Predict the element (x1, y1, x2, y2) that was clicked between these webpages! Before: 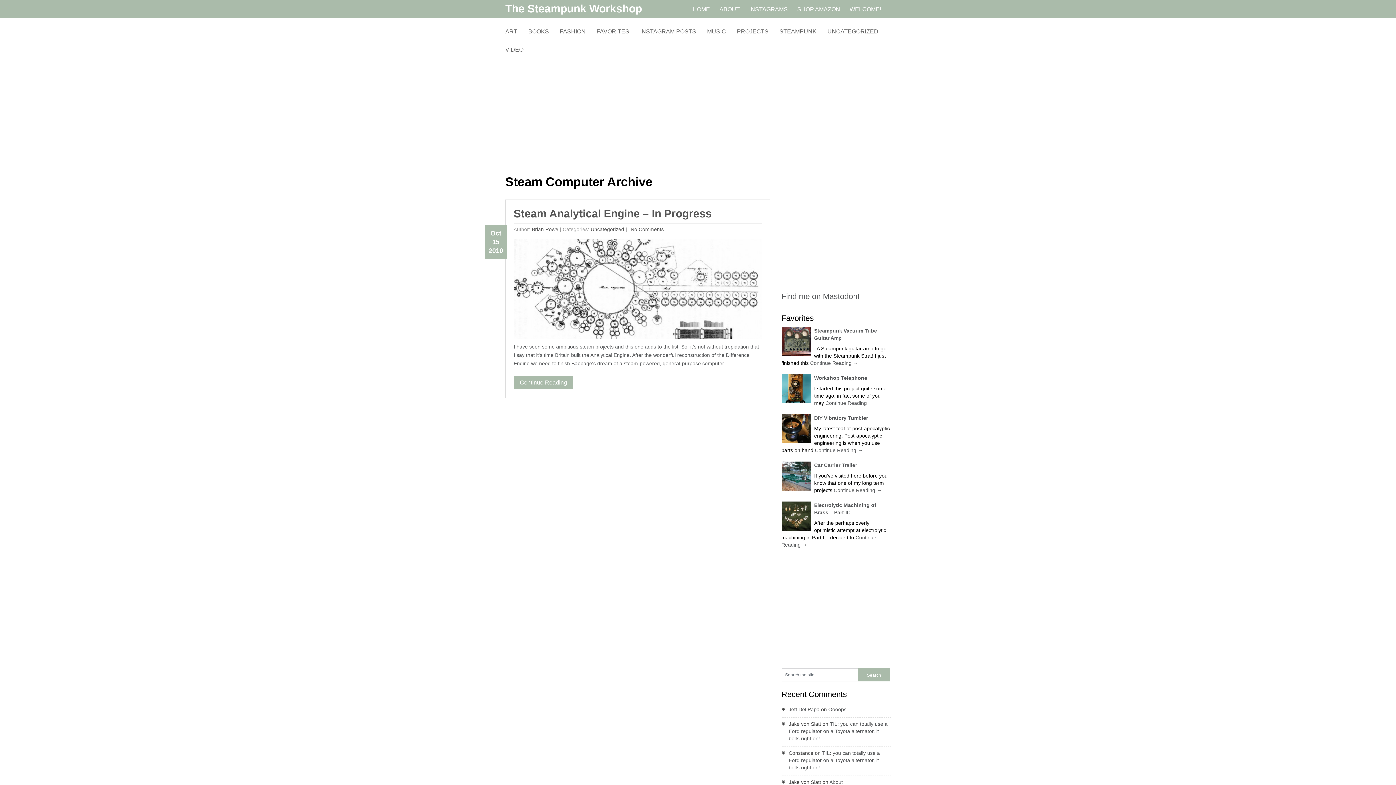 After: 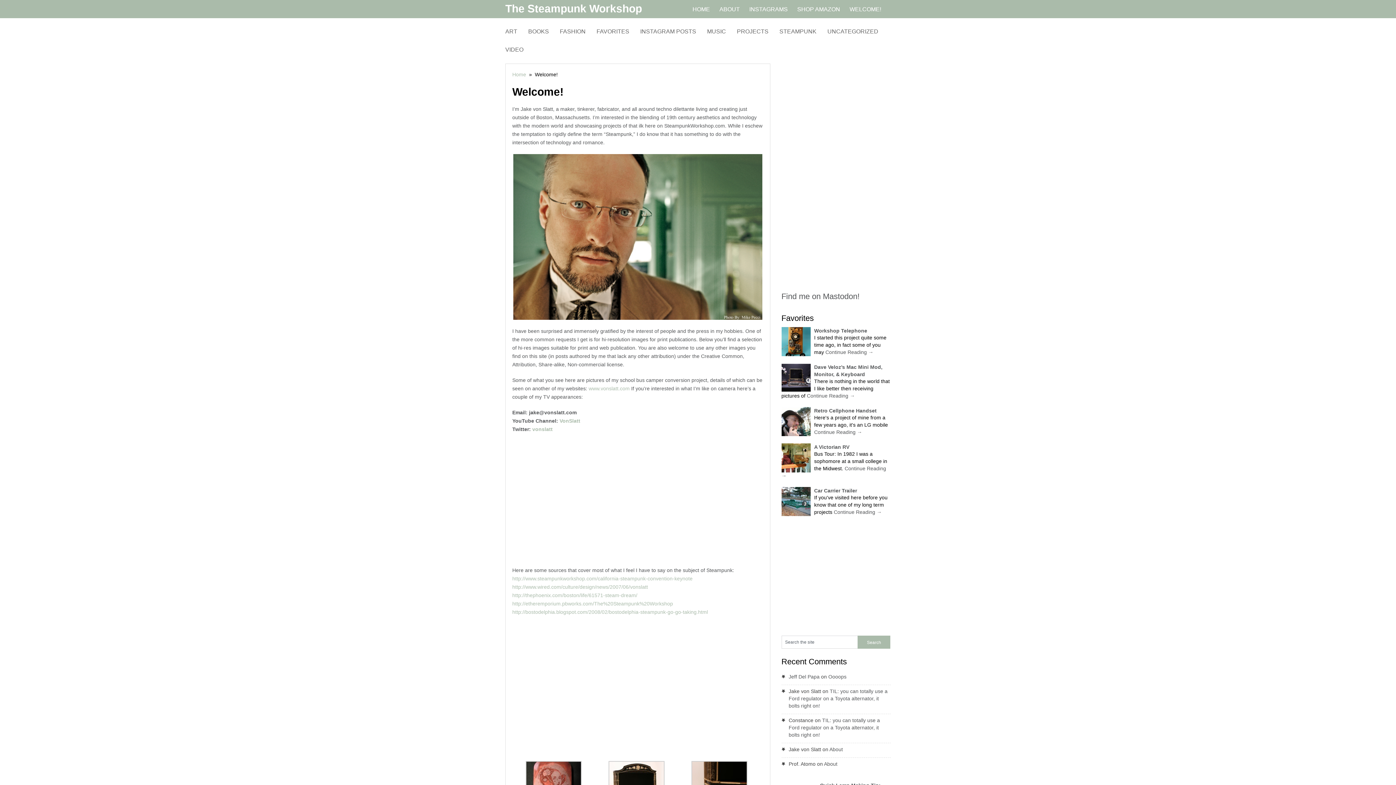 Action: bbox: (849, 0, 890, 14) label: WELCOME!